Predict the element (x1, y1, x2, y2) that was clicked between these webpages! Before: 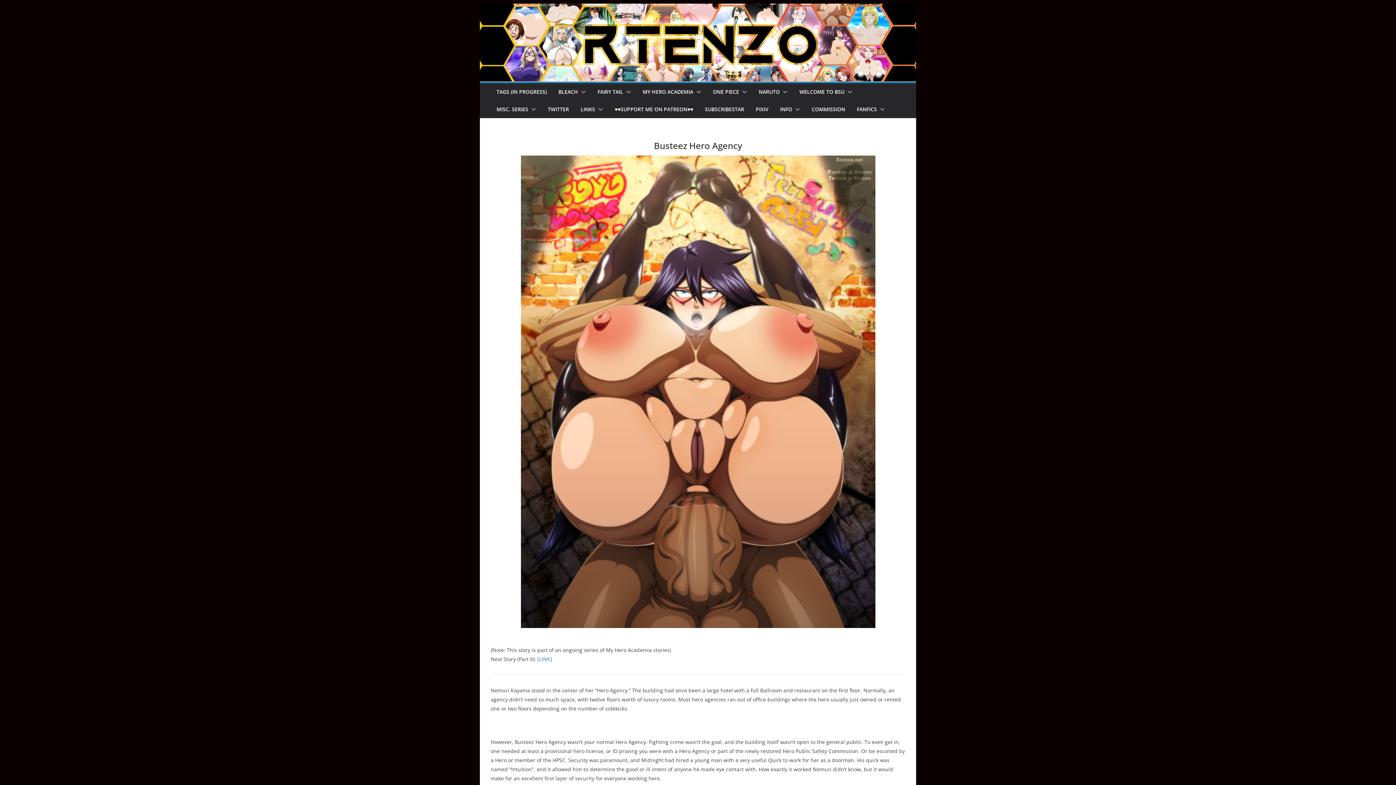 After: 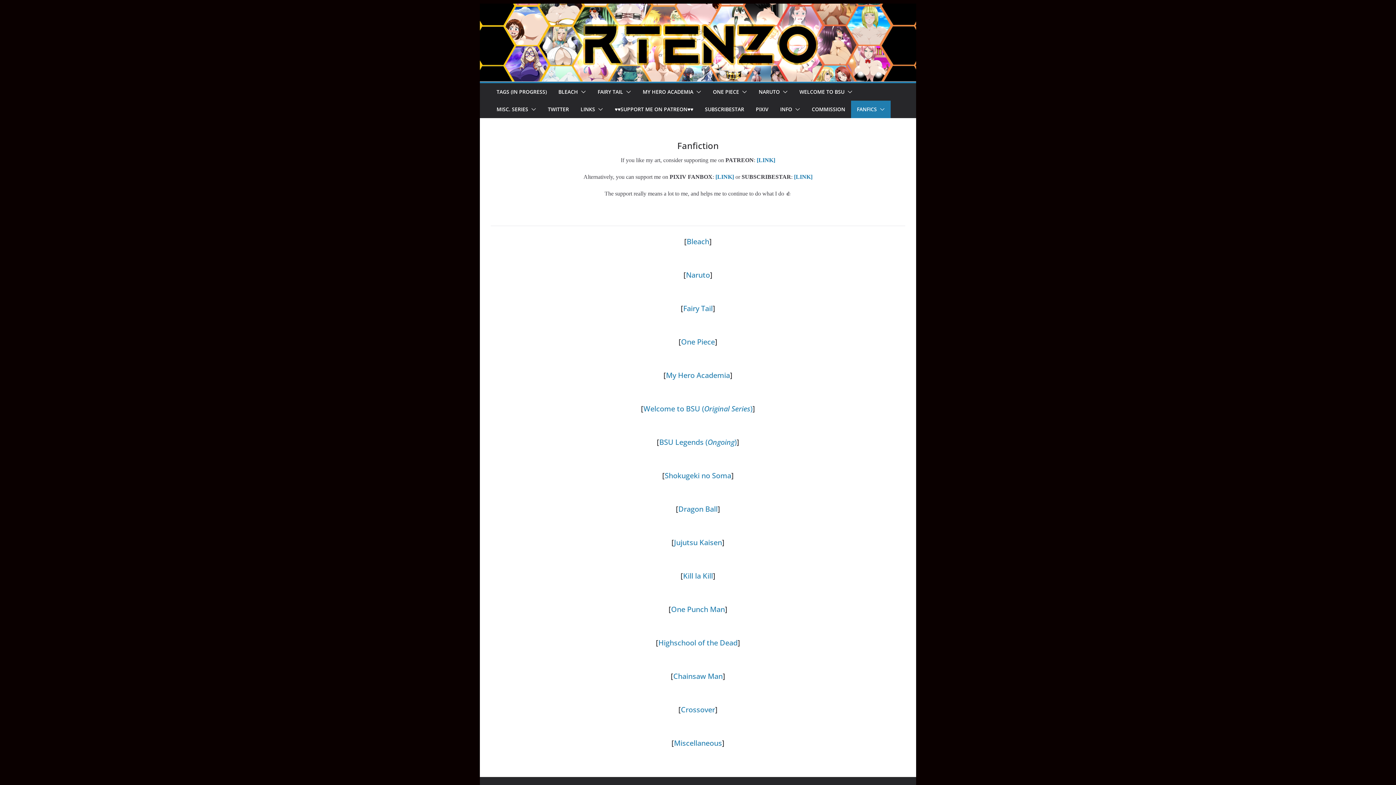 Action: bbox: (857, 104, 877, 114) label: FANFICS